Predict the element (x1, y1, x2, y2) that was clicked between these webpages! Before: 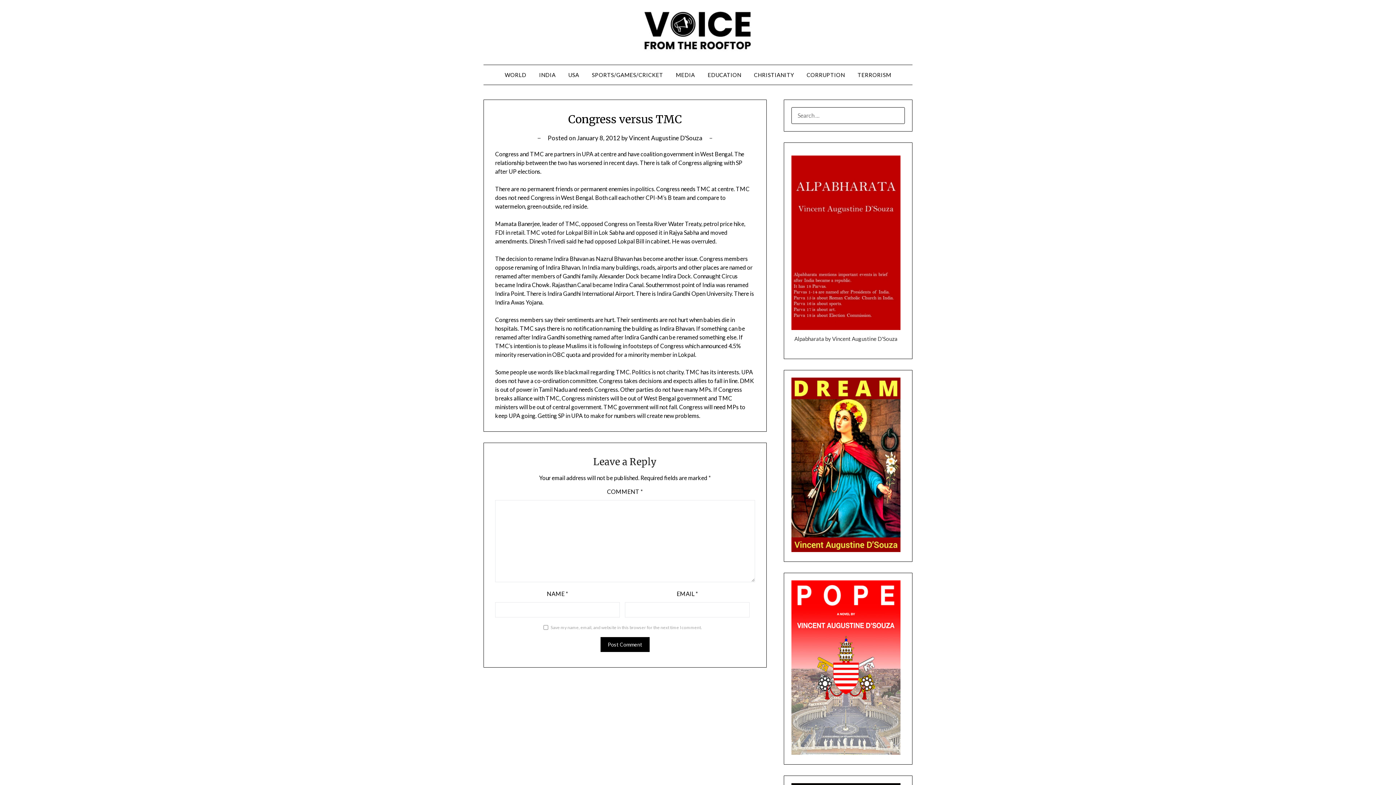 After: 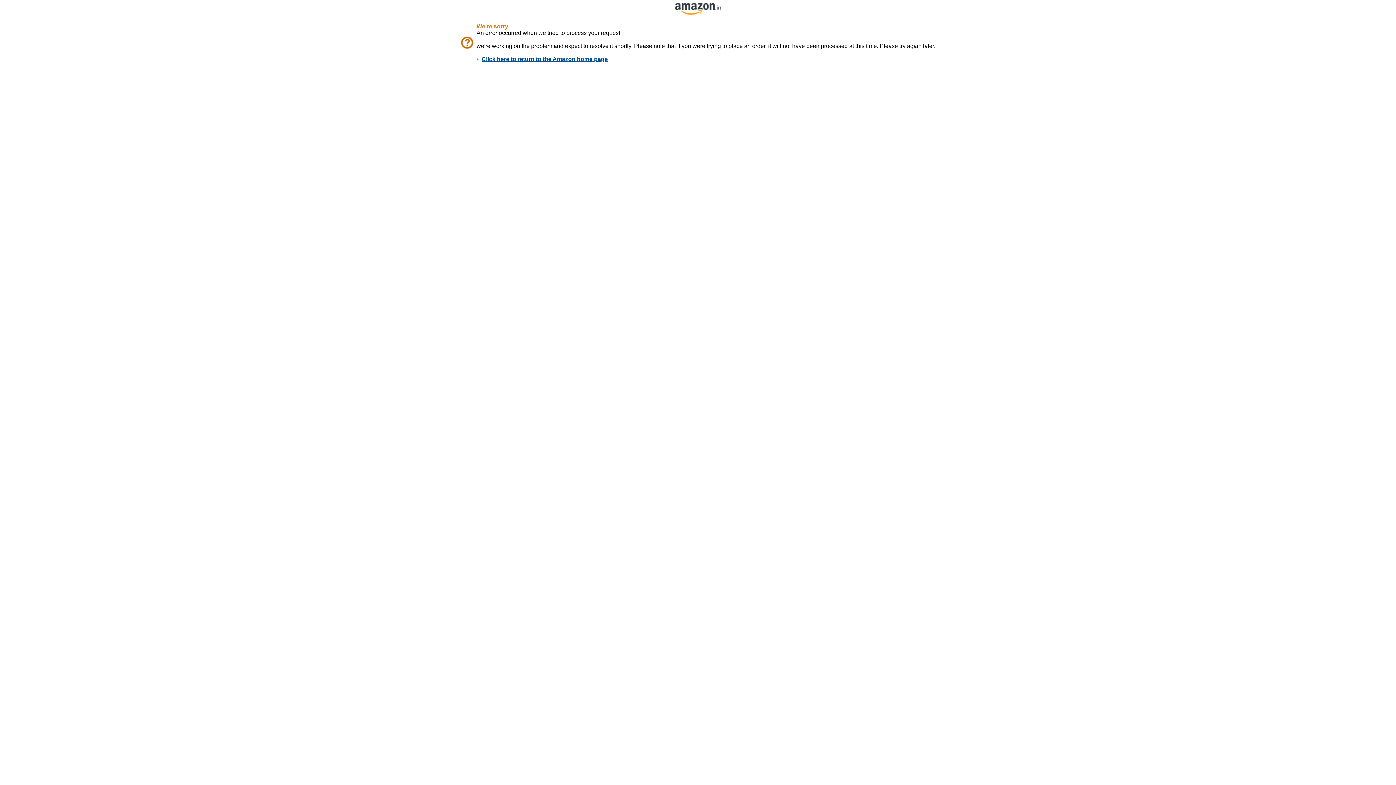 Action: bbox: (791, 546, 900, 553)